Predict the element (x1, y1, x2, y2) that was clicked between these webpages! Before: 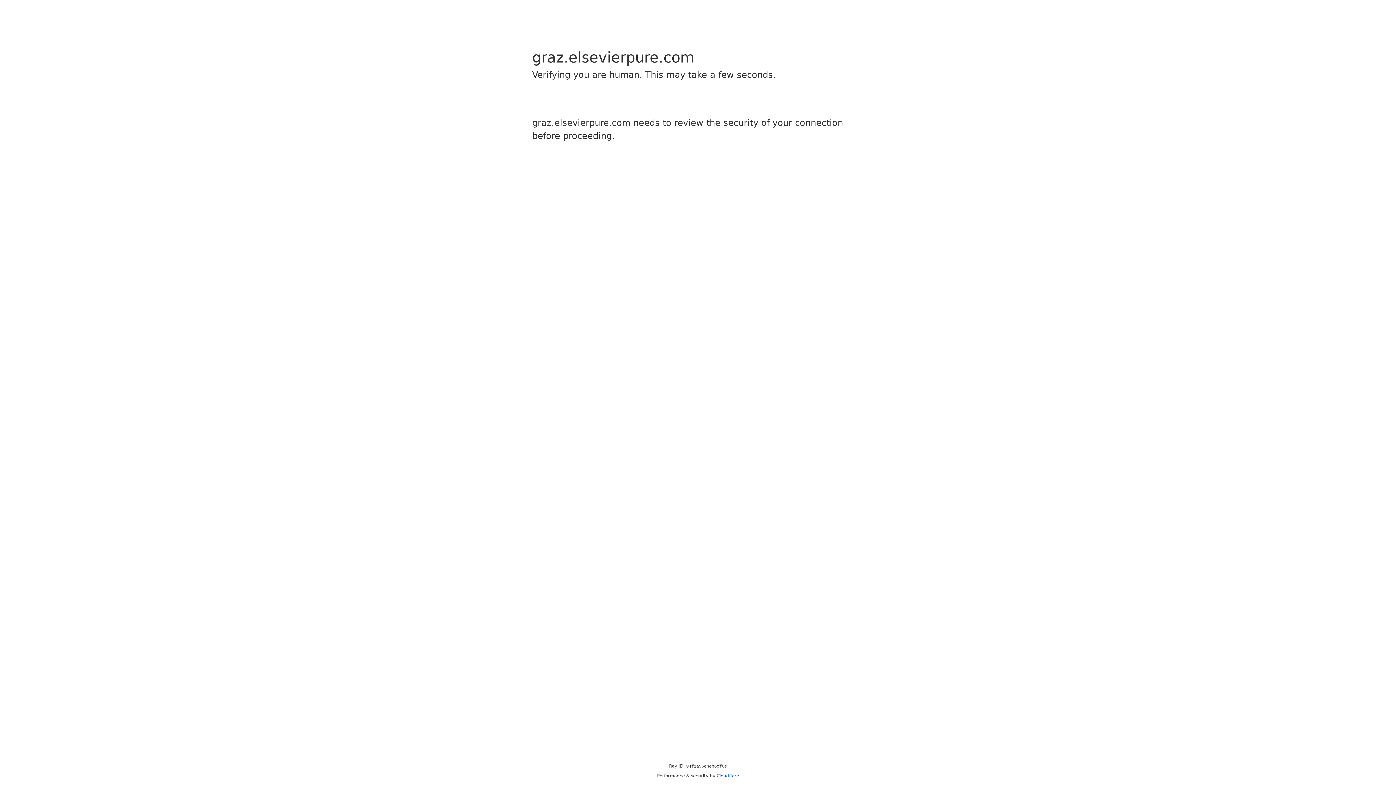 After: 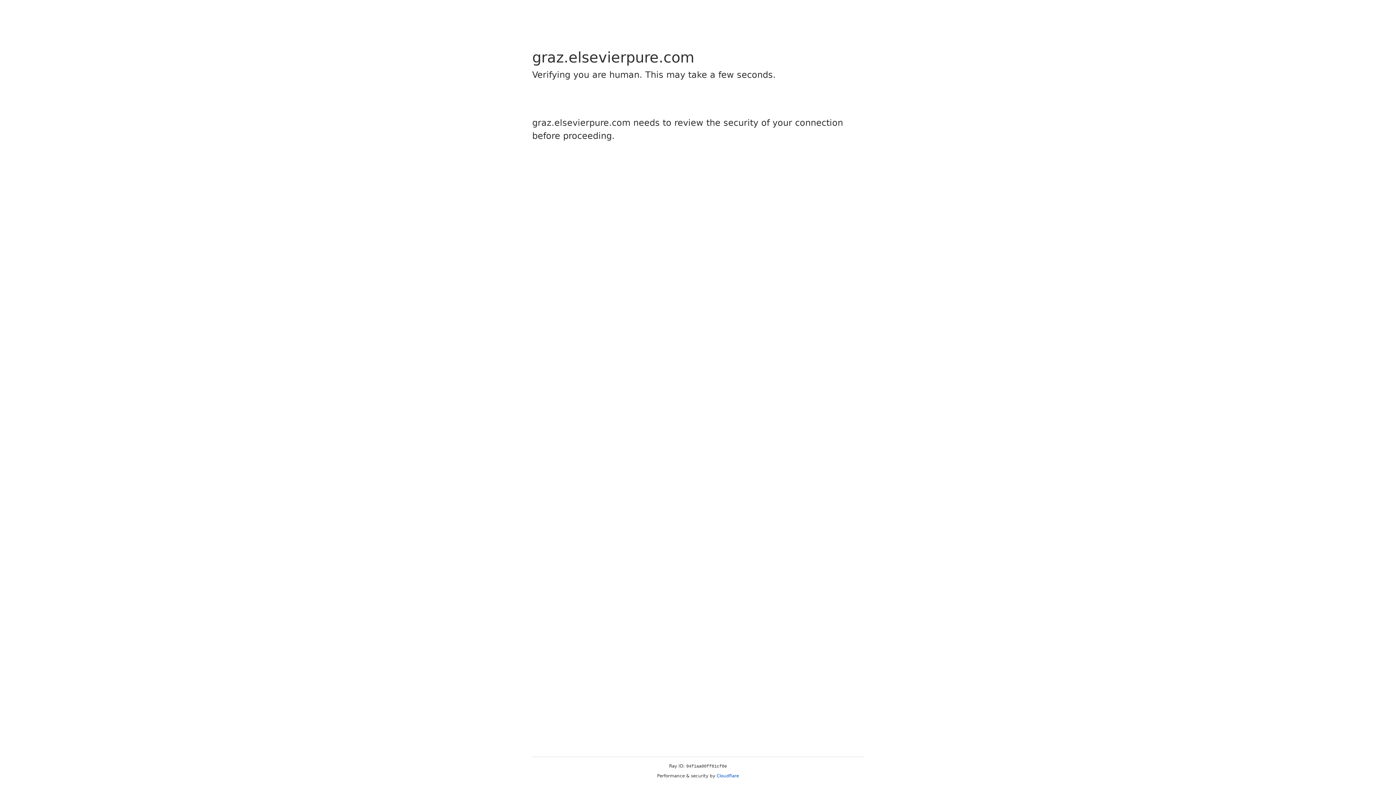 Action: bbox: (716, 773, 739, 778) label: Cloudflare